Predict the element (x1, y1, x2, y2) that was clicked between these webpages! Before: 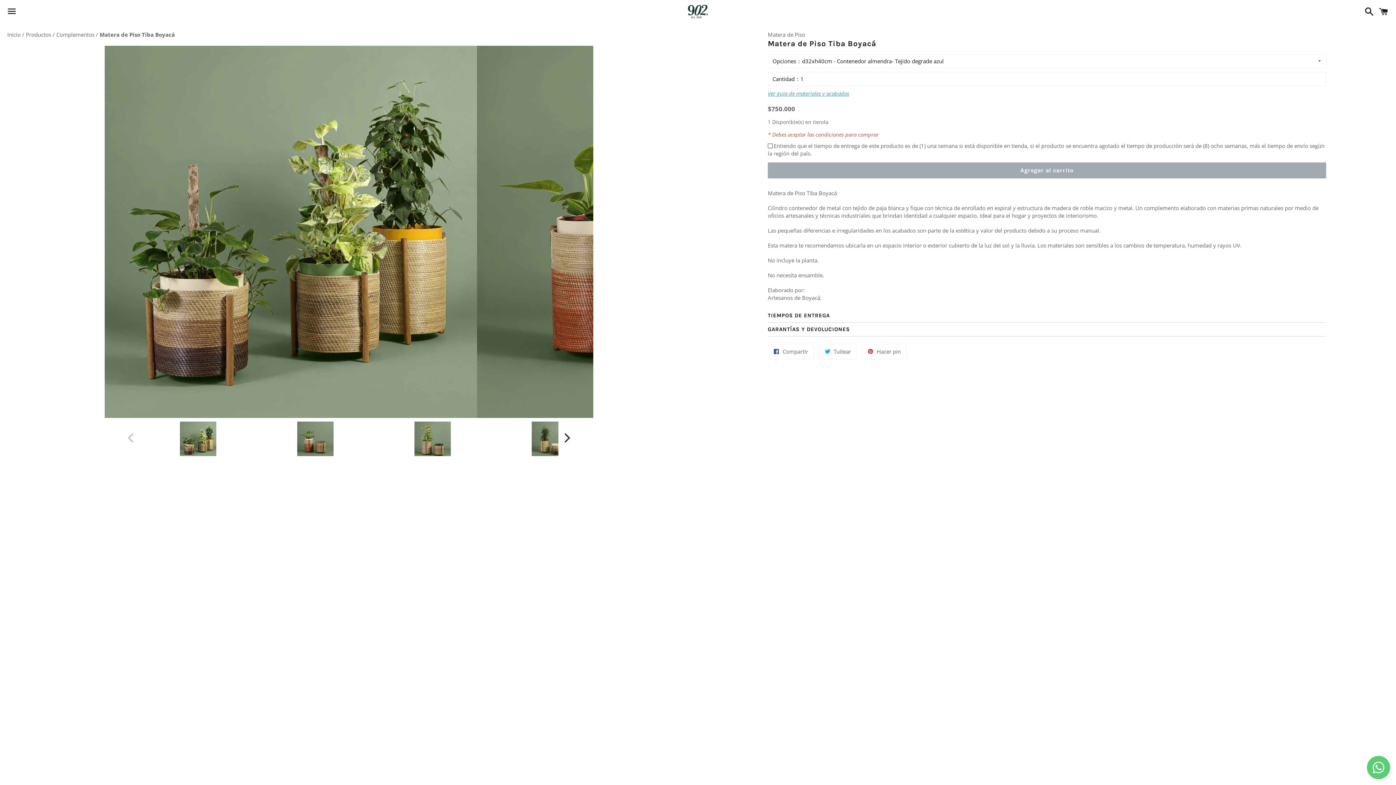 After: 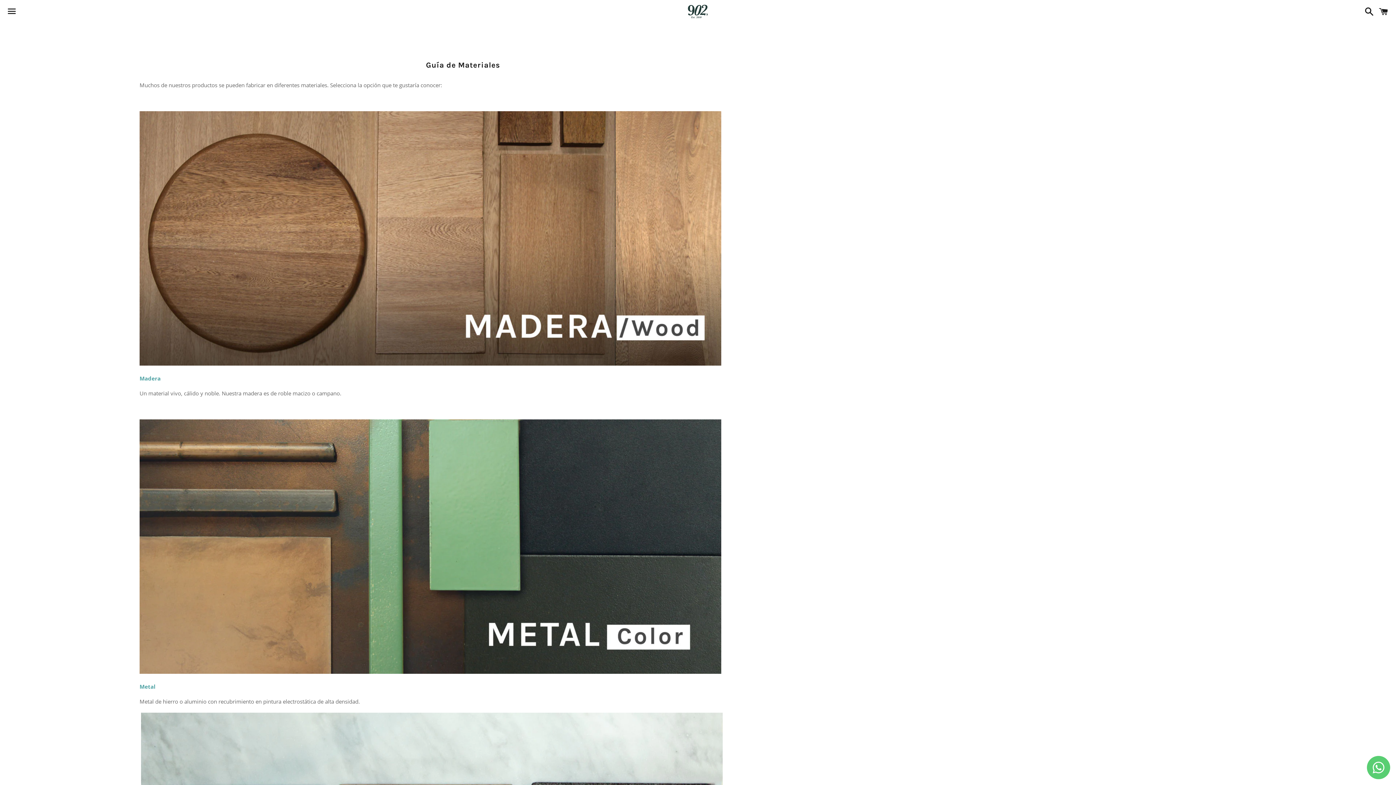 Action: bbox: (768, 89, 849, 97) label: Ver guia de materiales y acabados